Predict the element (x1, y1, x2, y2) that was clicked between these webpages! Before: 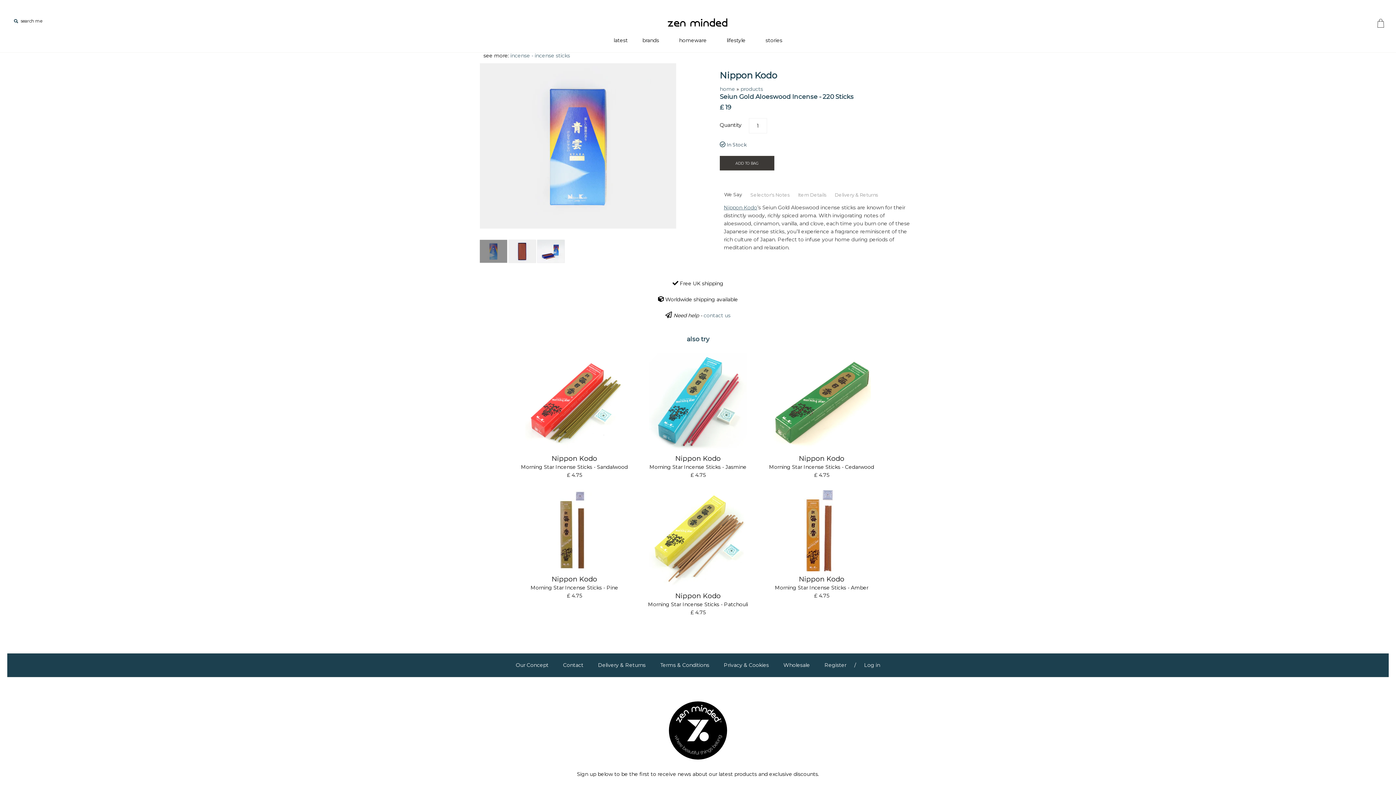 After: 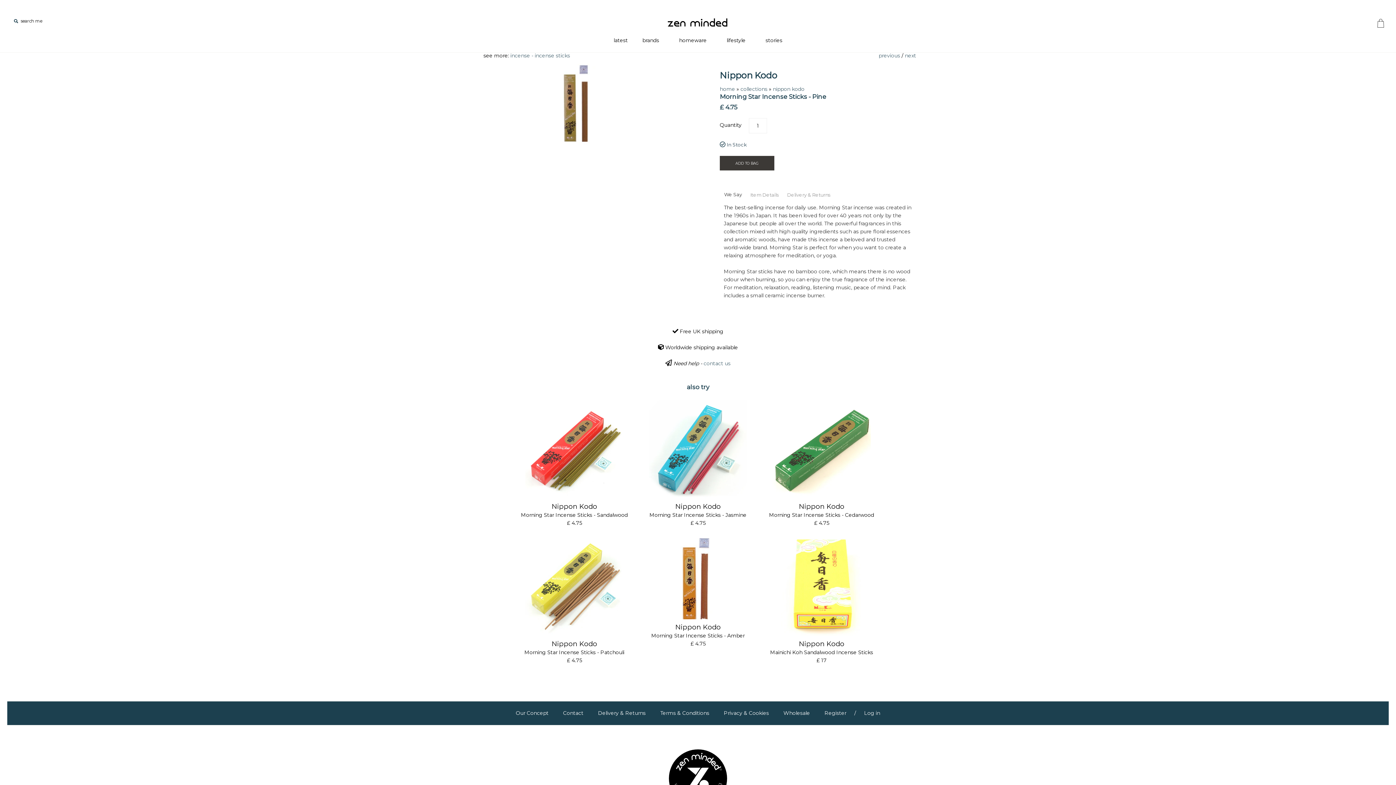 Action: bbox: (516, 575, 632, 615) label: Nippon Kodo
Morning Star Incense Sticks - Pine
£ 4.75